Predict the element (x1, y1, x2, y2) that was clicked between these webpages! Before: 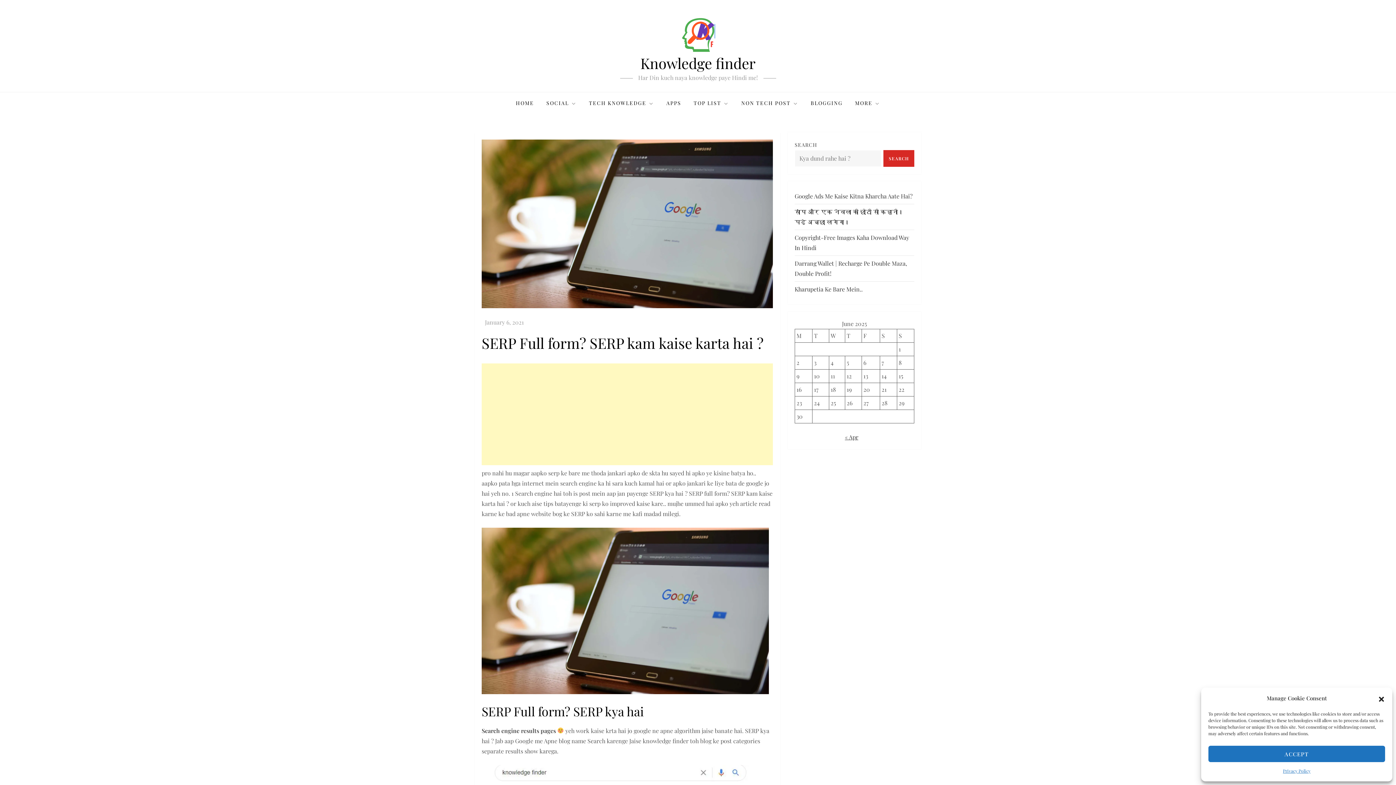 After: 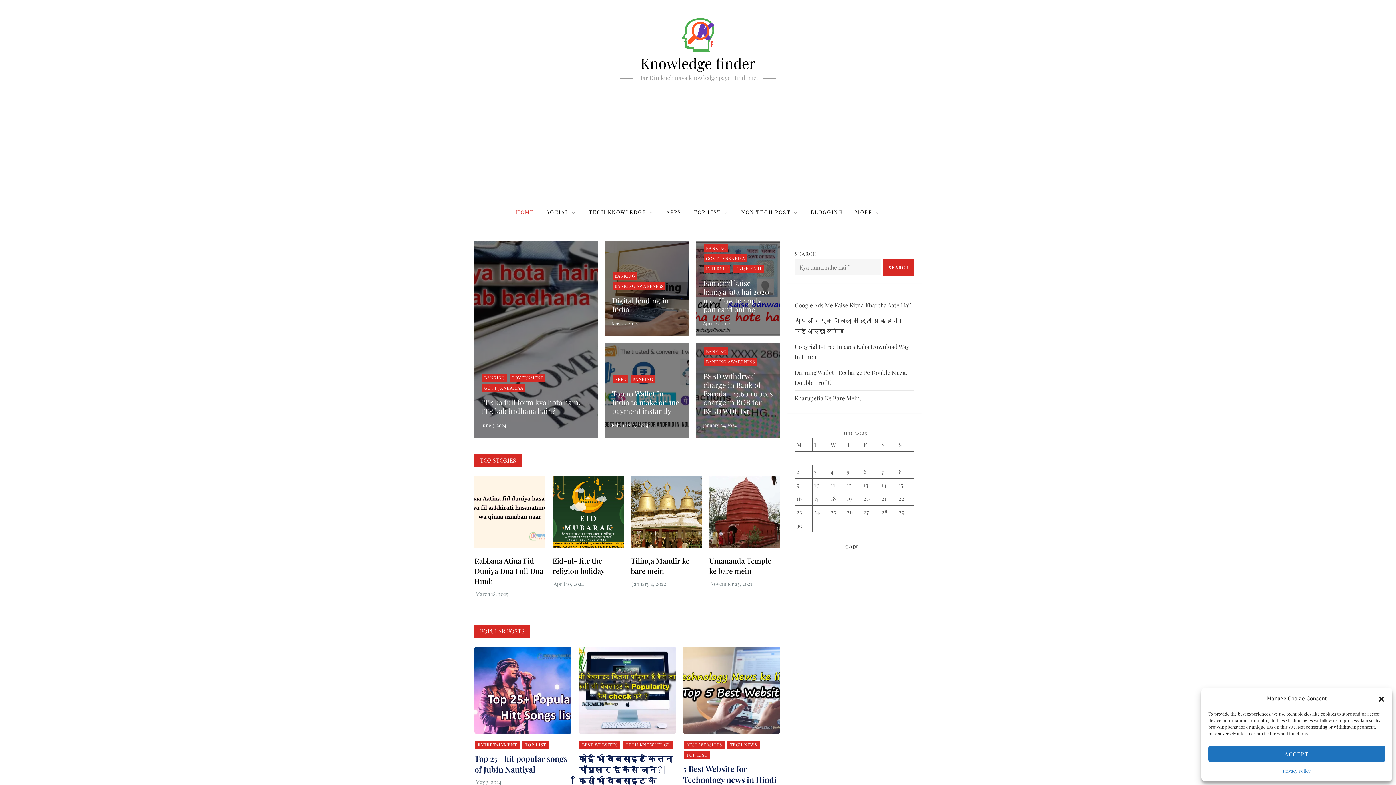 Action: label: HOME bbox: (510, 92, 539, 114)